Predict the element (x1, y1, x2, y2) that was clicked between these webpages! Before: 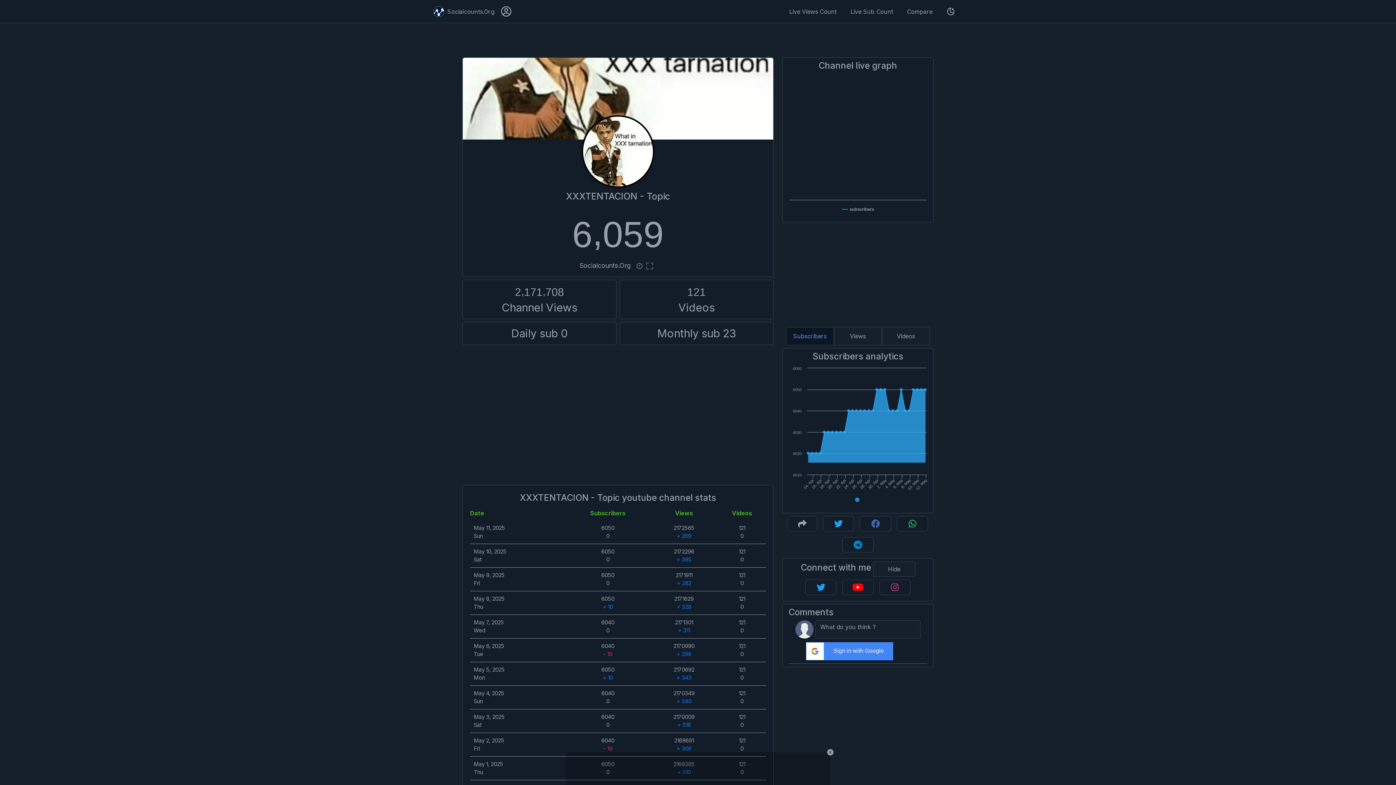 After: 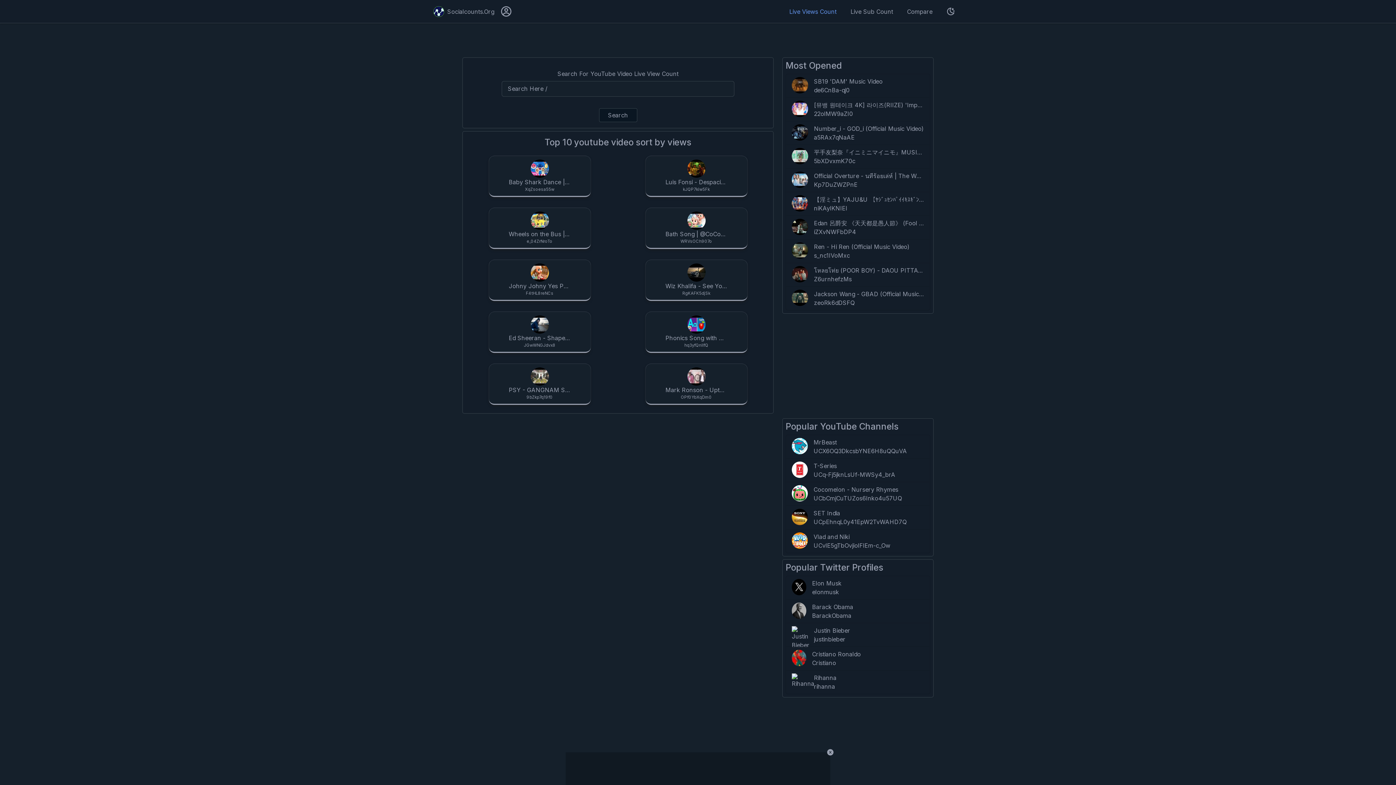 Action: label: Live Views Count bbox: (784, 4, 841, 18)